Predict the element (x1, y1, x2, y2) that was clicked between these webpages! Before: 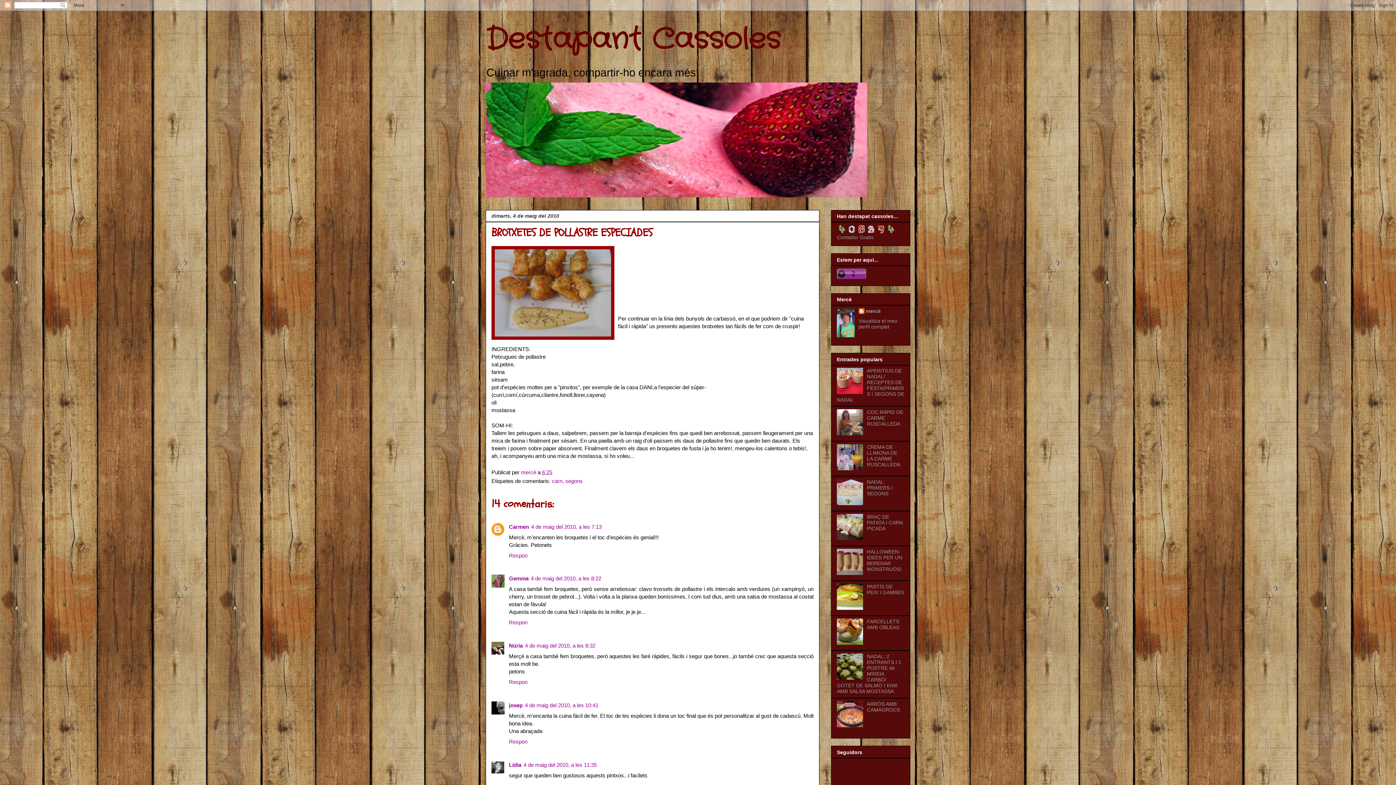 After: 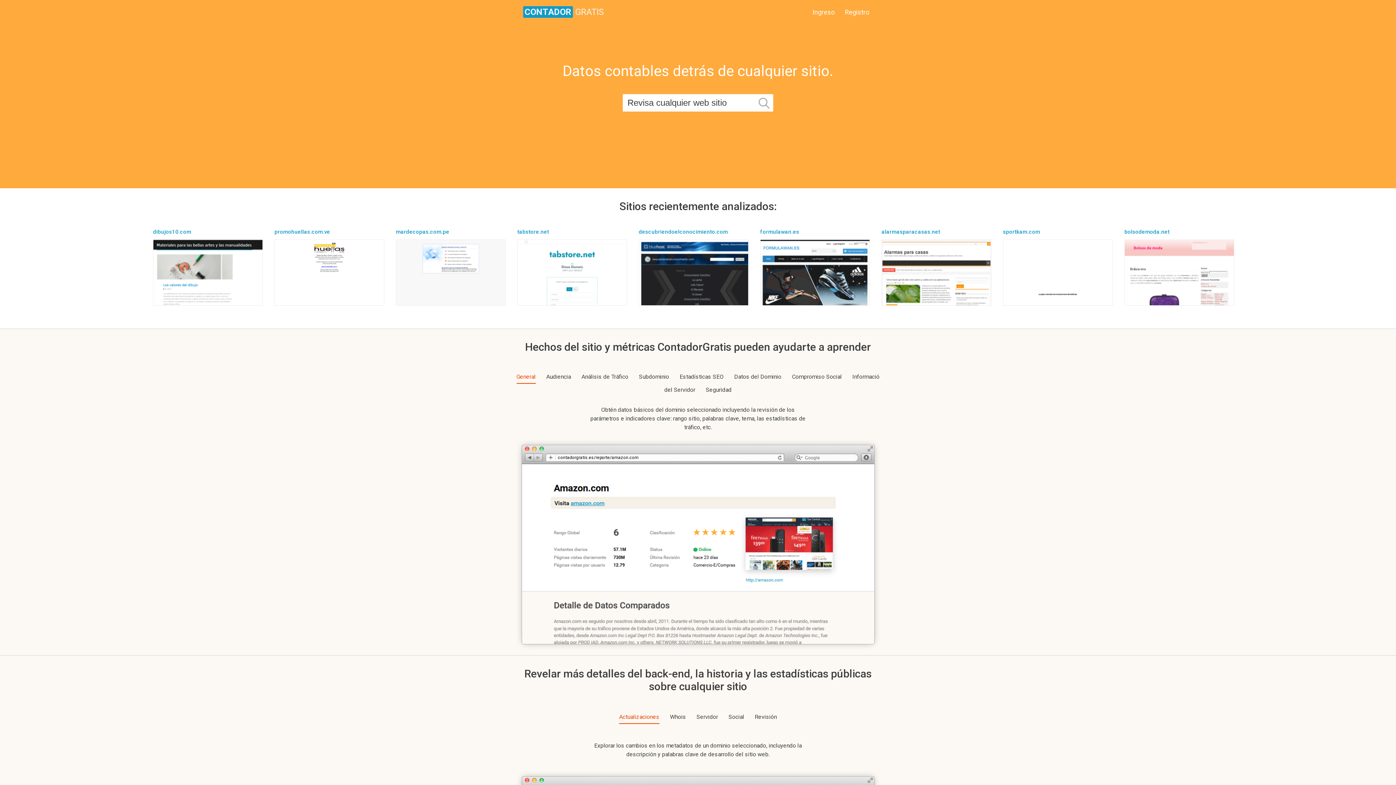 Action: bbox: (837, 228, 896, 234)